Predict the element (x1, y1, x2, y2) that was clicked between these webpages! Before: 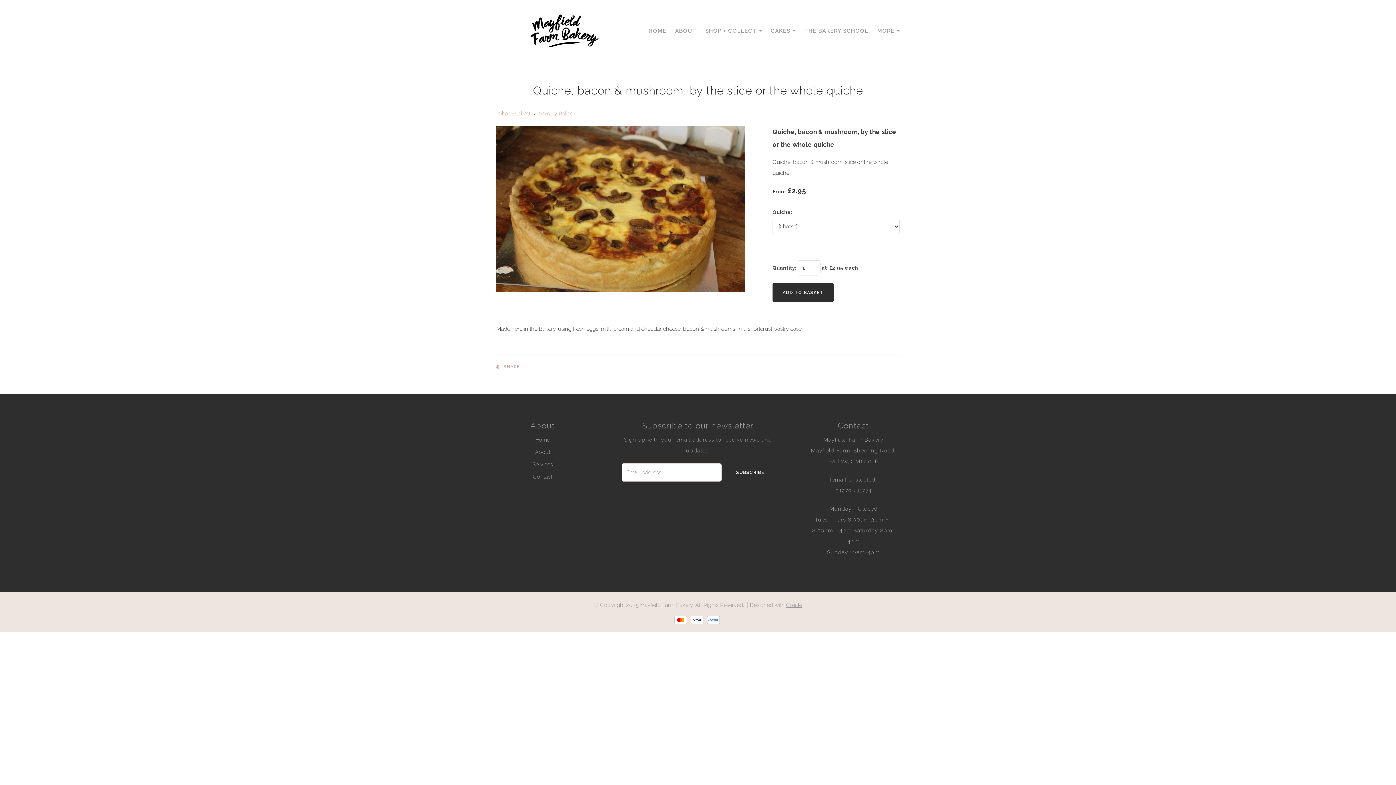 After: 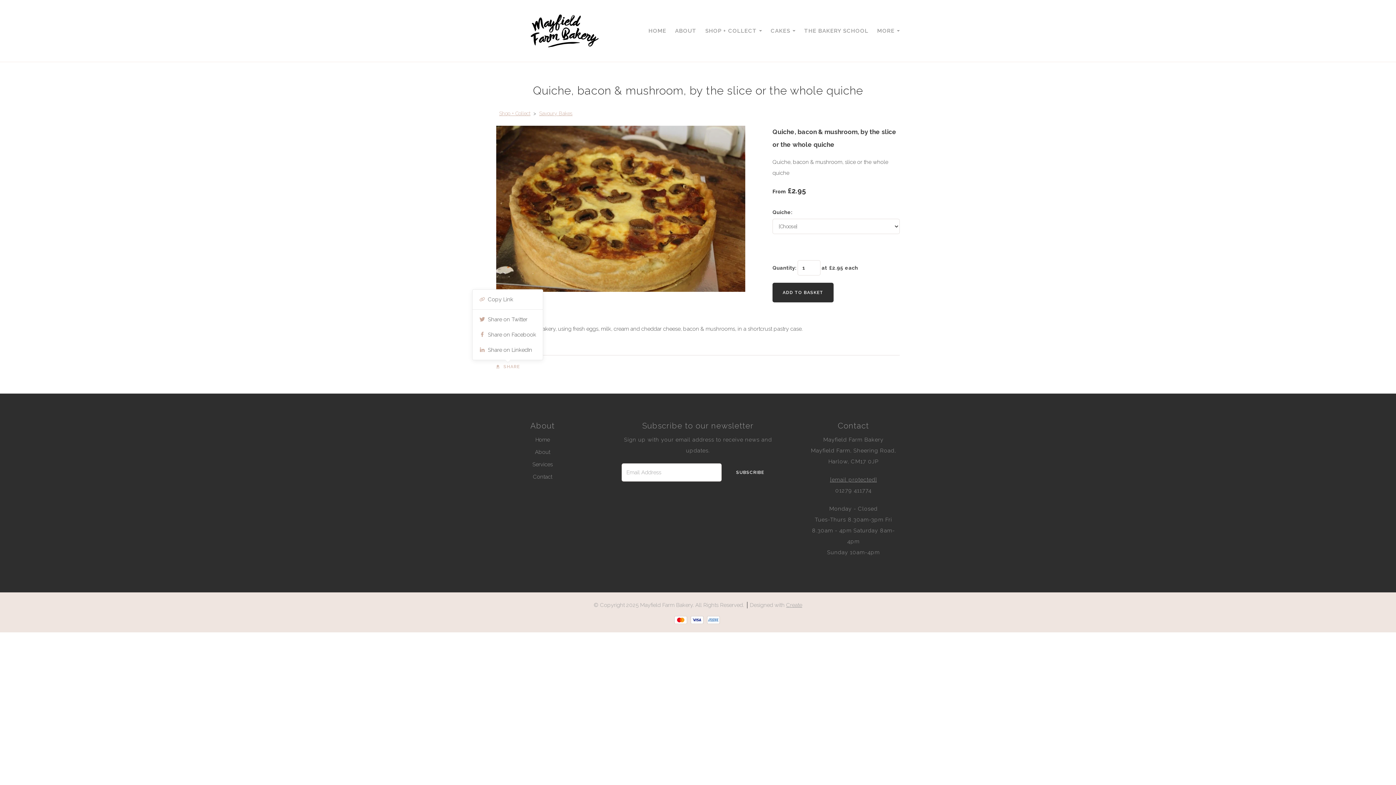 Action: label: SHARE bbox: (496, 364, 520, 369)